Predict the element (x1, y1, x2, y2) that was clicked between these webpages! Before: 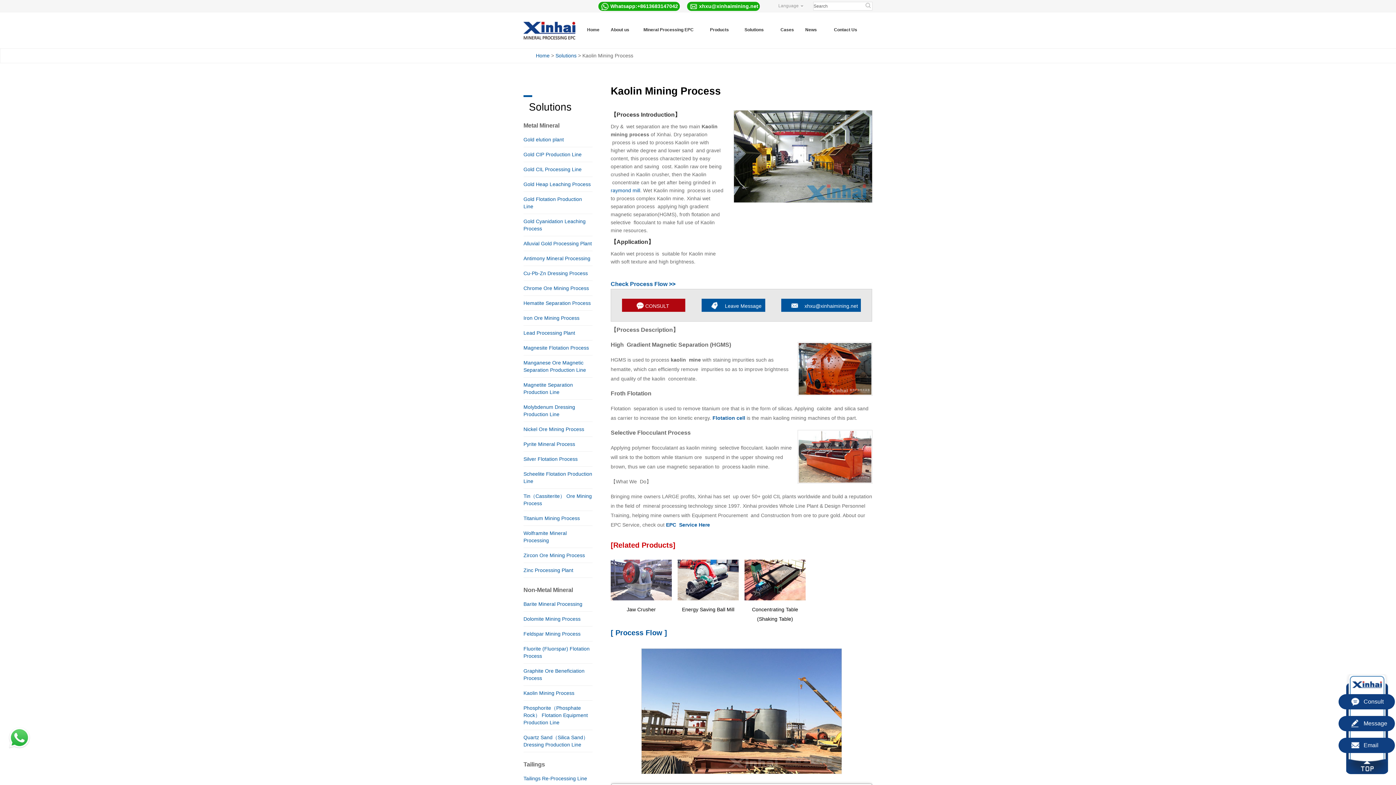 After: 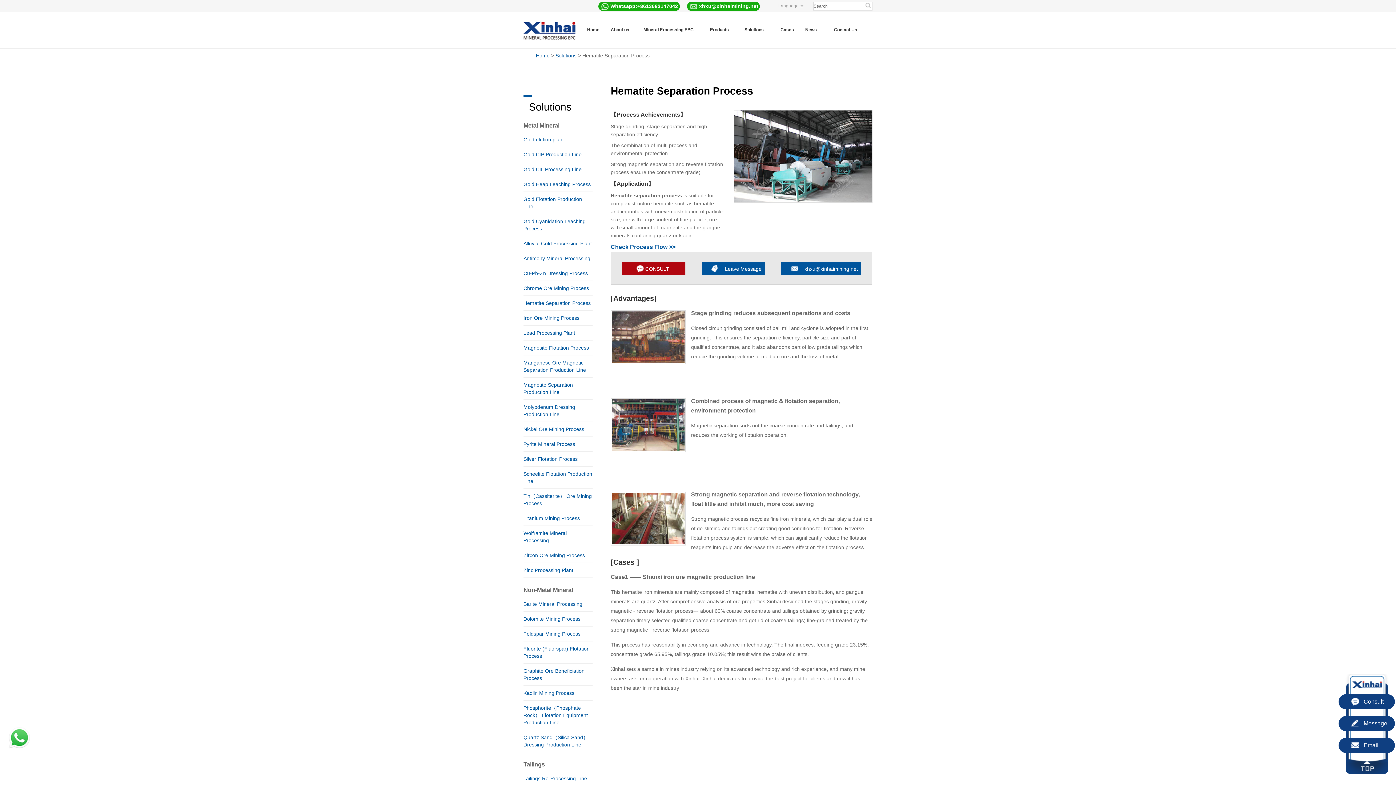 Action: label: Hematite Separation Process bbox: (523, 300, 590, 306)